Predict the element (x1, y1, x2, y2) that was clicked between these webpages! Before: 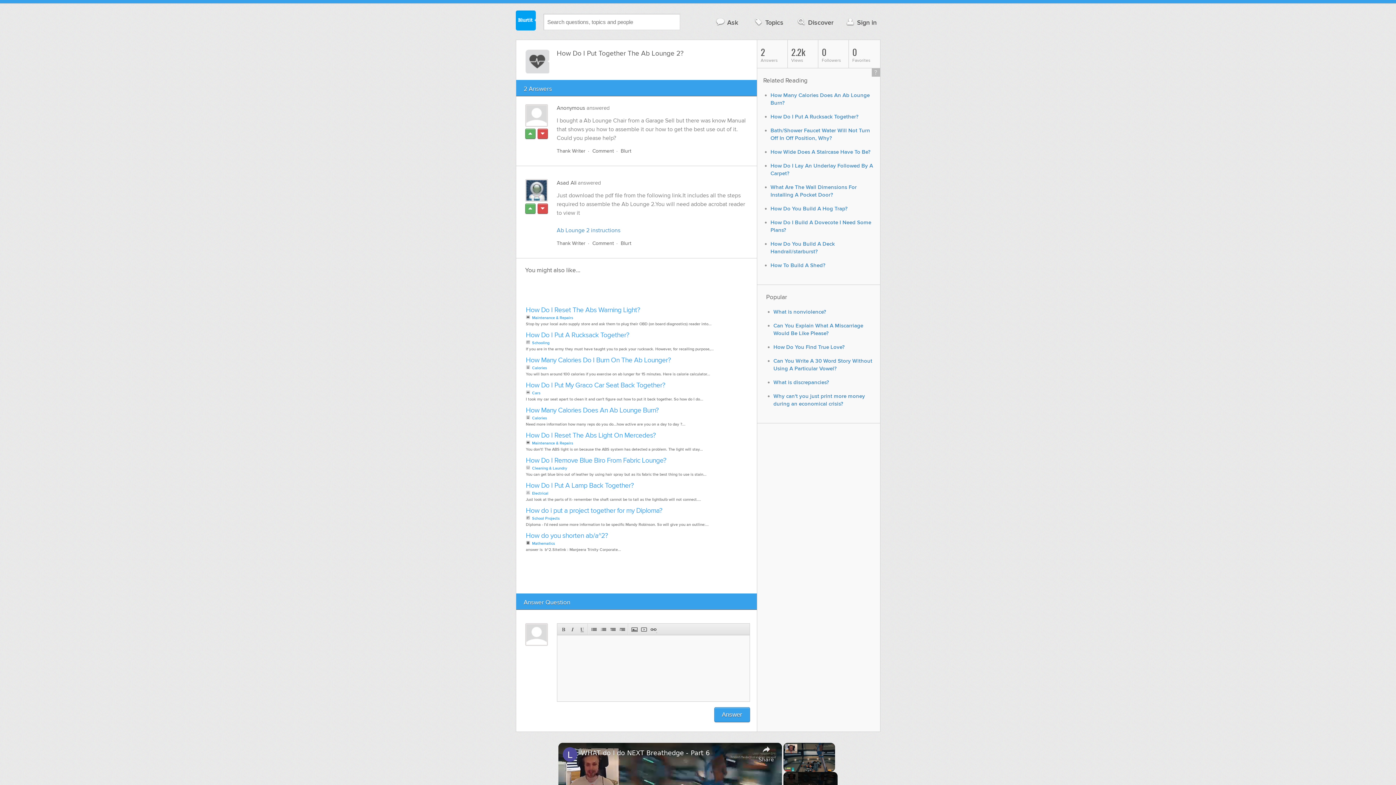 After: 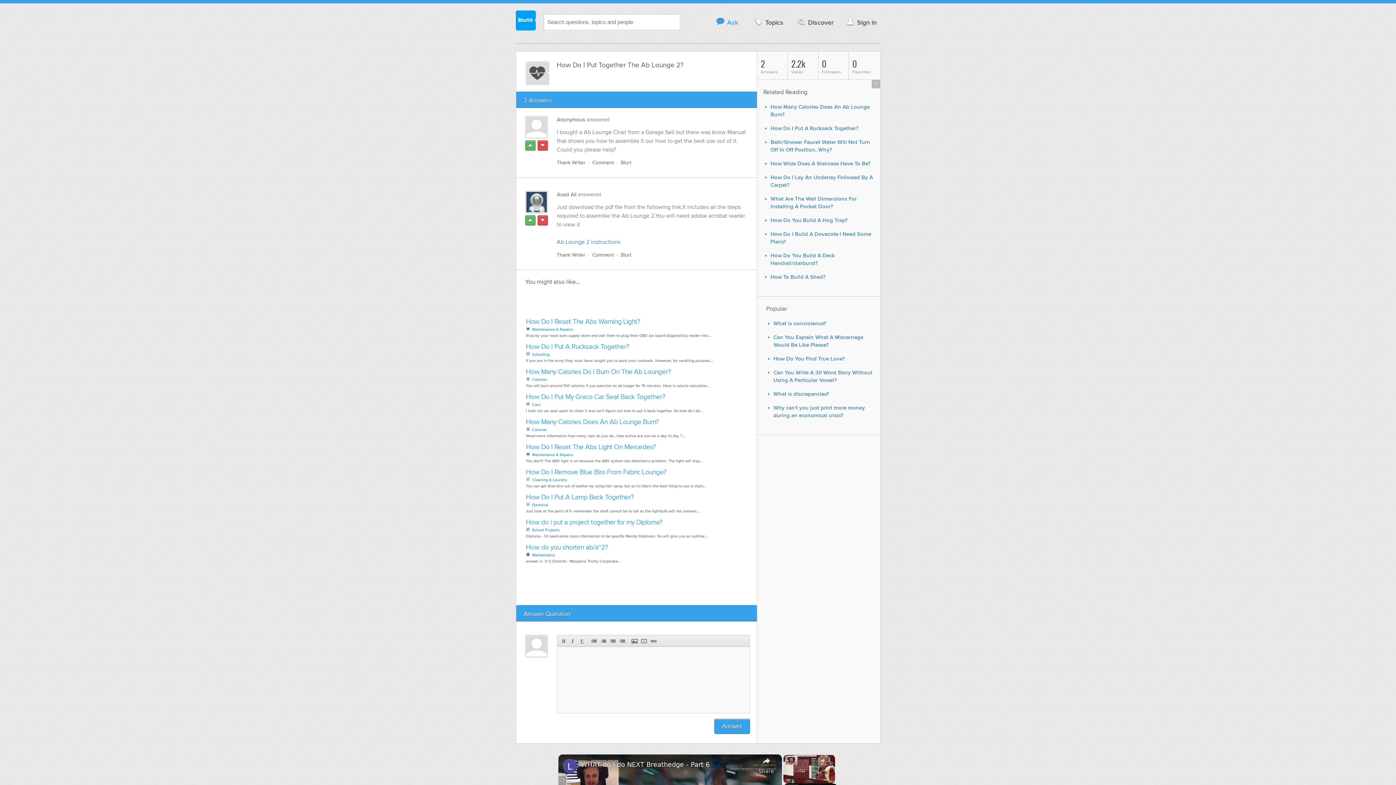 Action: label: Ask bbox: (711, 14, 741, 29)